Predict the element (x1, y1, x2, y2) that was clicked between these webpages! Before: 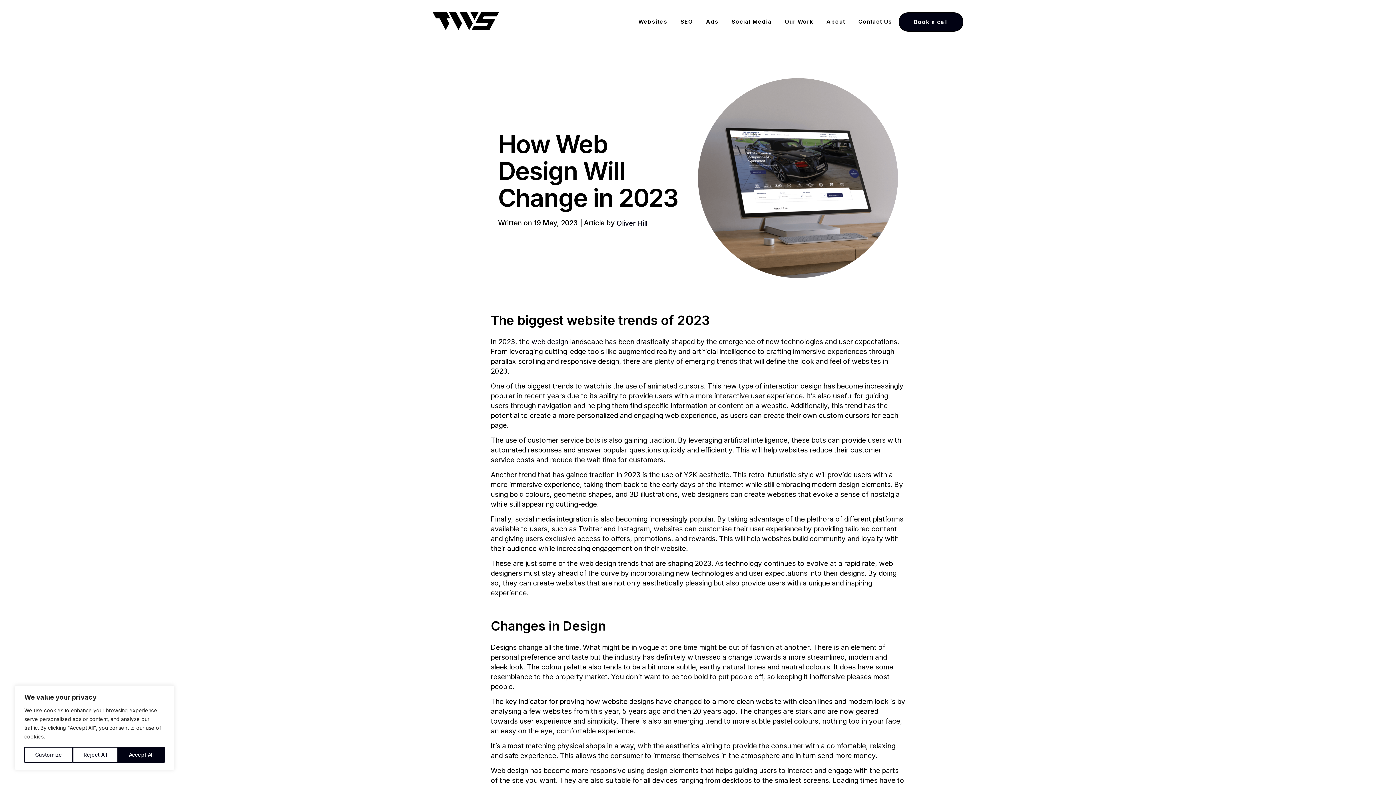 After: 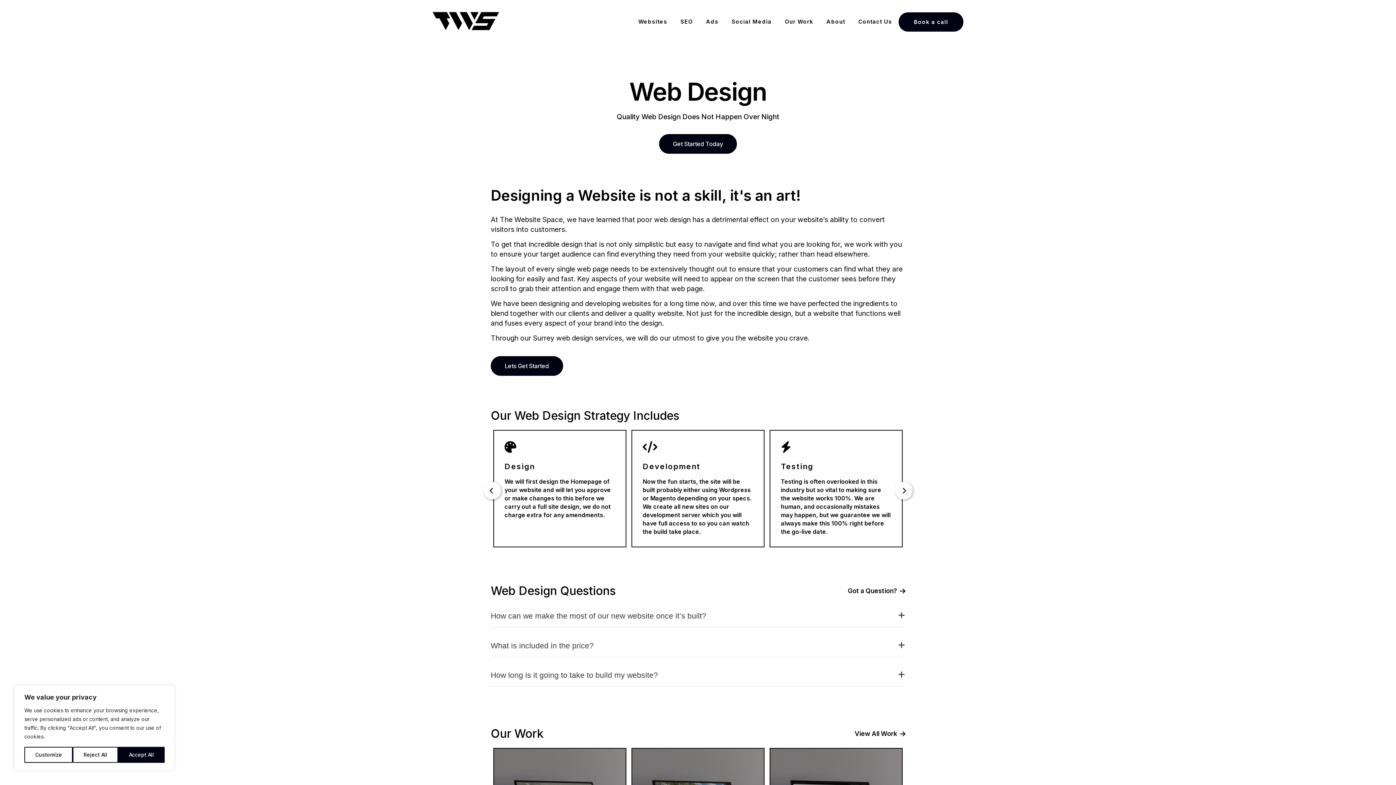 Action: label: Websites bbox: (631, 7, 674, 36)